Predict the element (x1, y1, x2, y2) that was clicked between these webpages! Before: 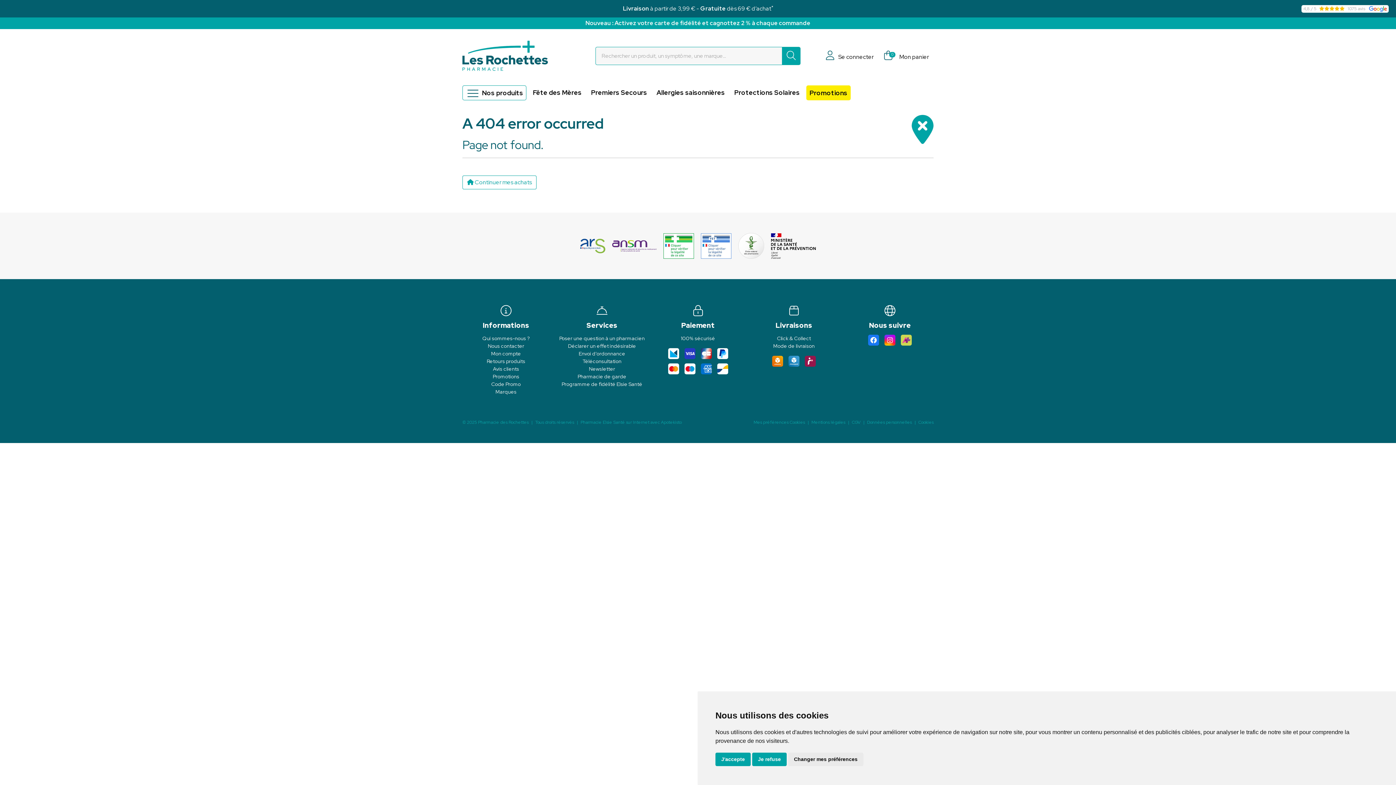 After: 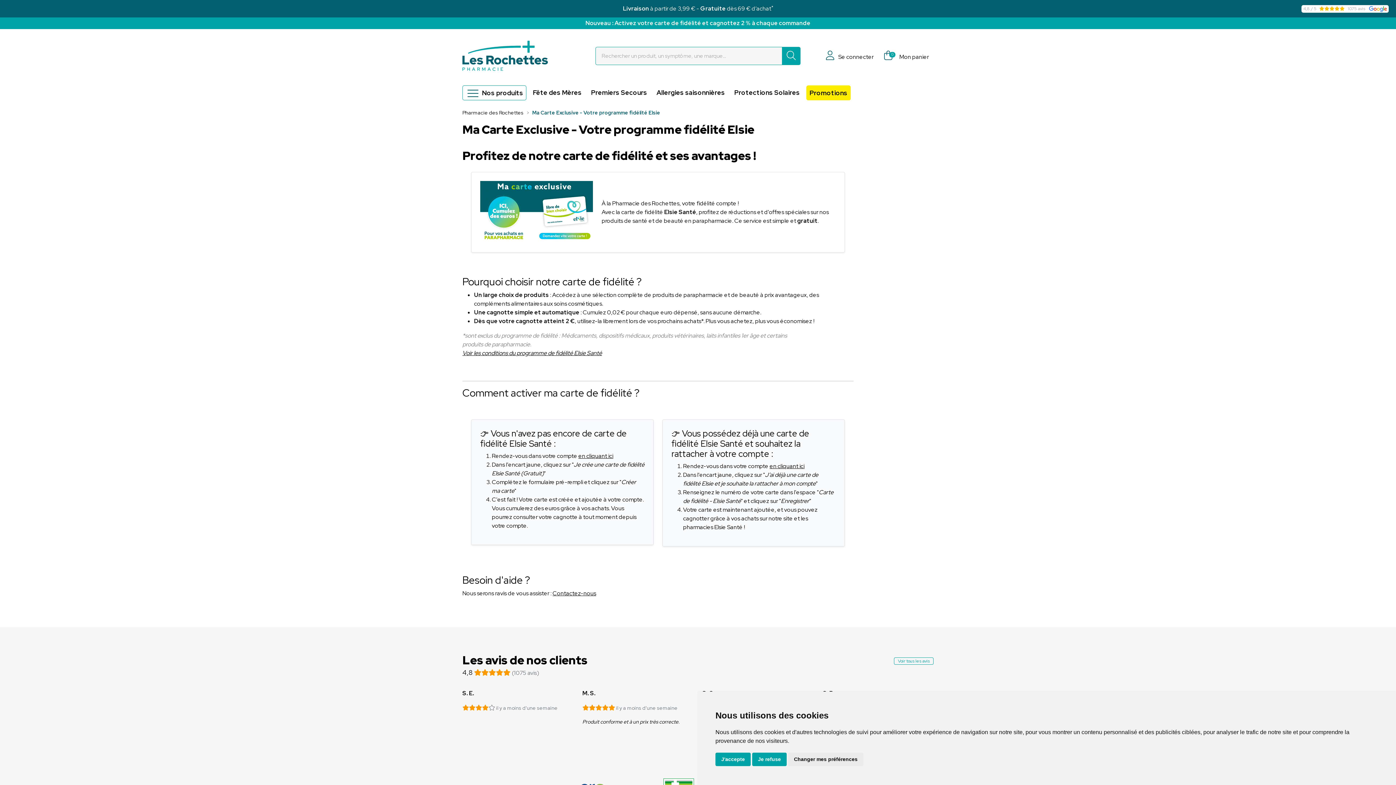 Action: bbox: (561, 381, 642, 387) label: Programme de fidélité Elsie Santé